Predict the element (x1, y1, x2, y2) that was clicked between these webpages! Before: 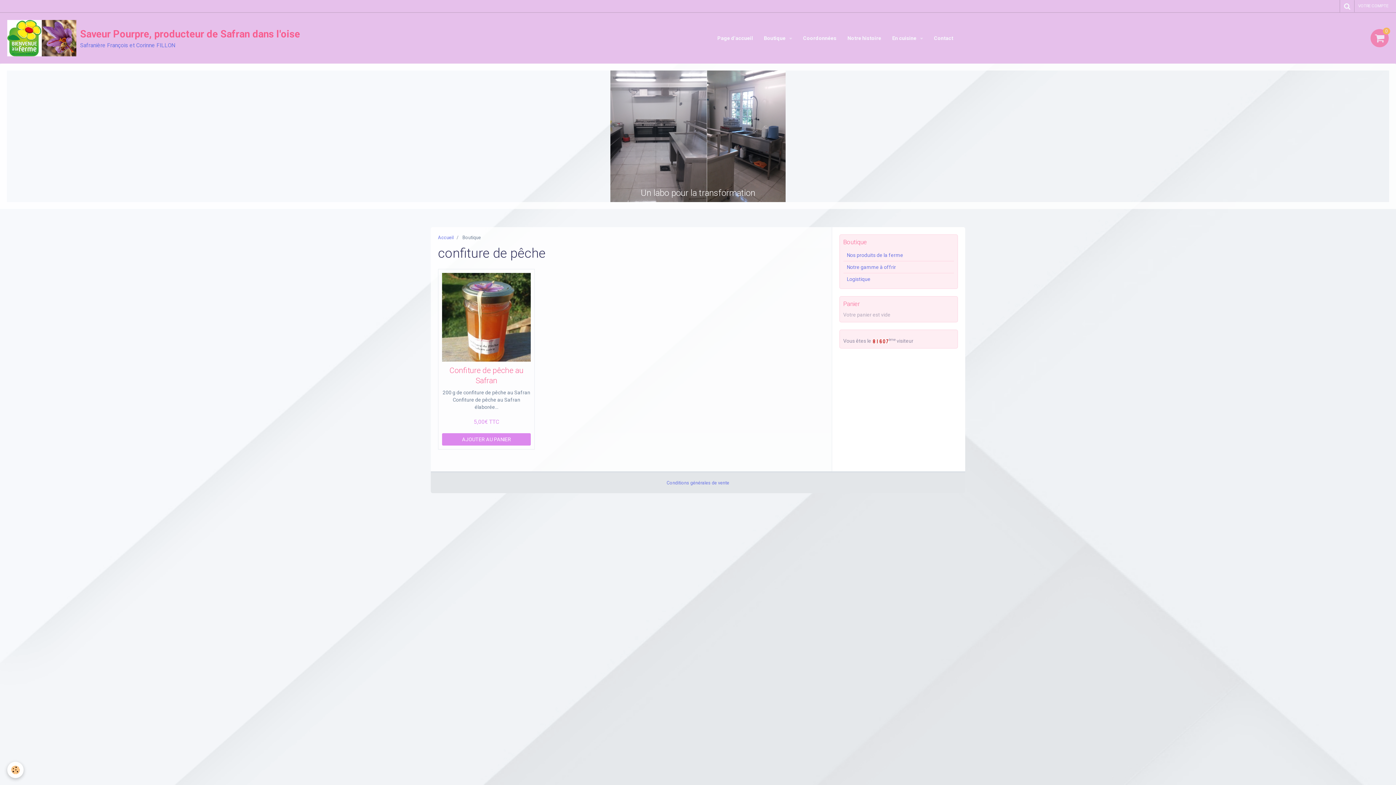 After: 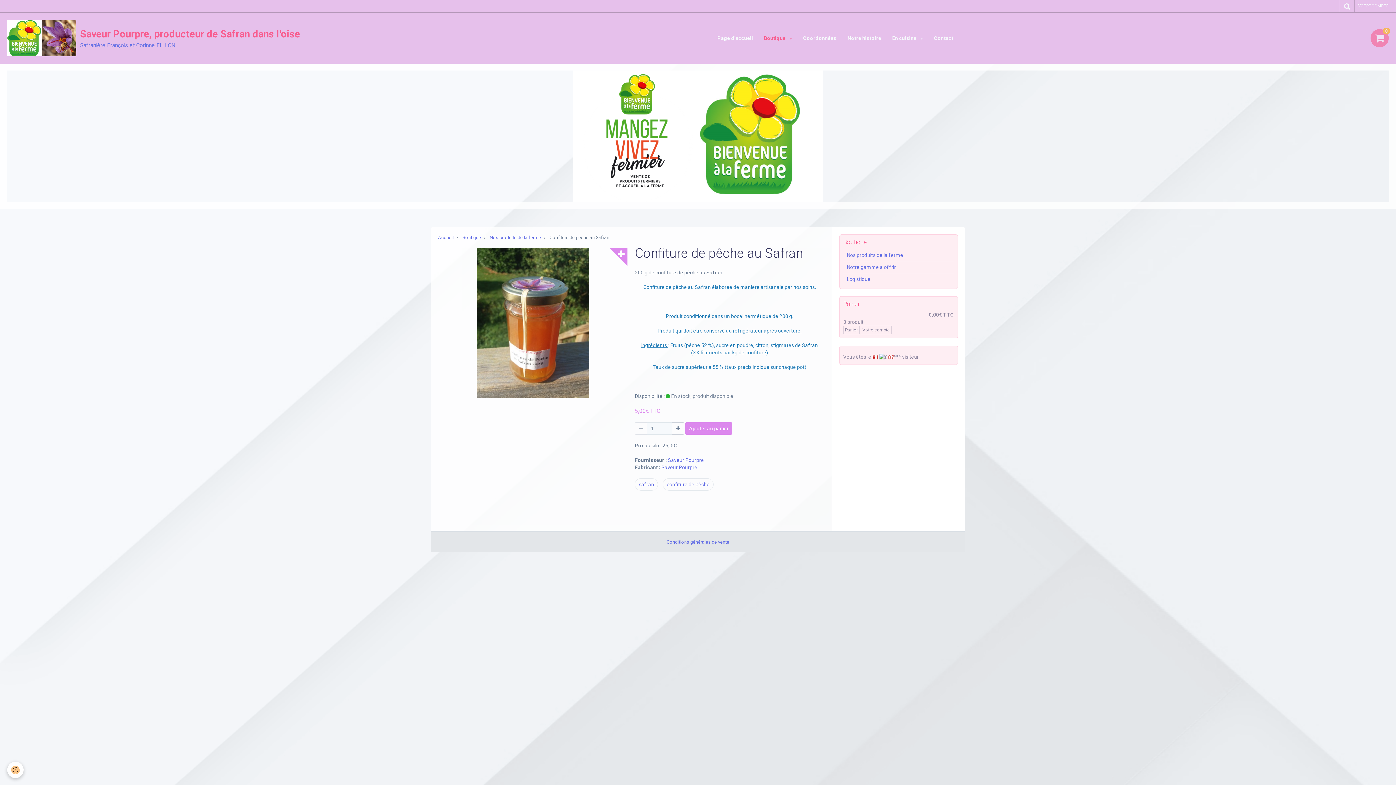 Action: bbox: (442, 273, 531, 361)